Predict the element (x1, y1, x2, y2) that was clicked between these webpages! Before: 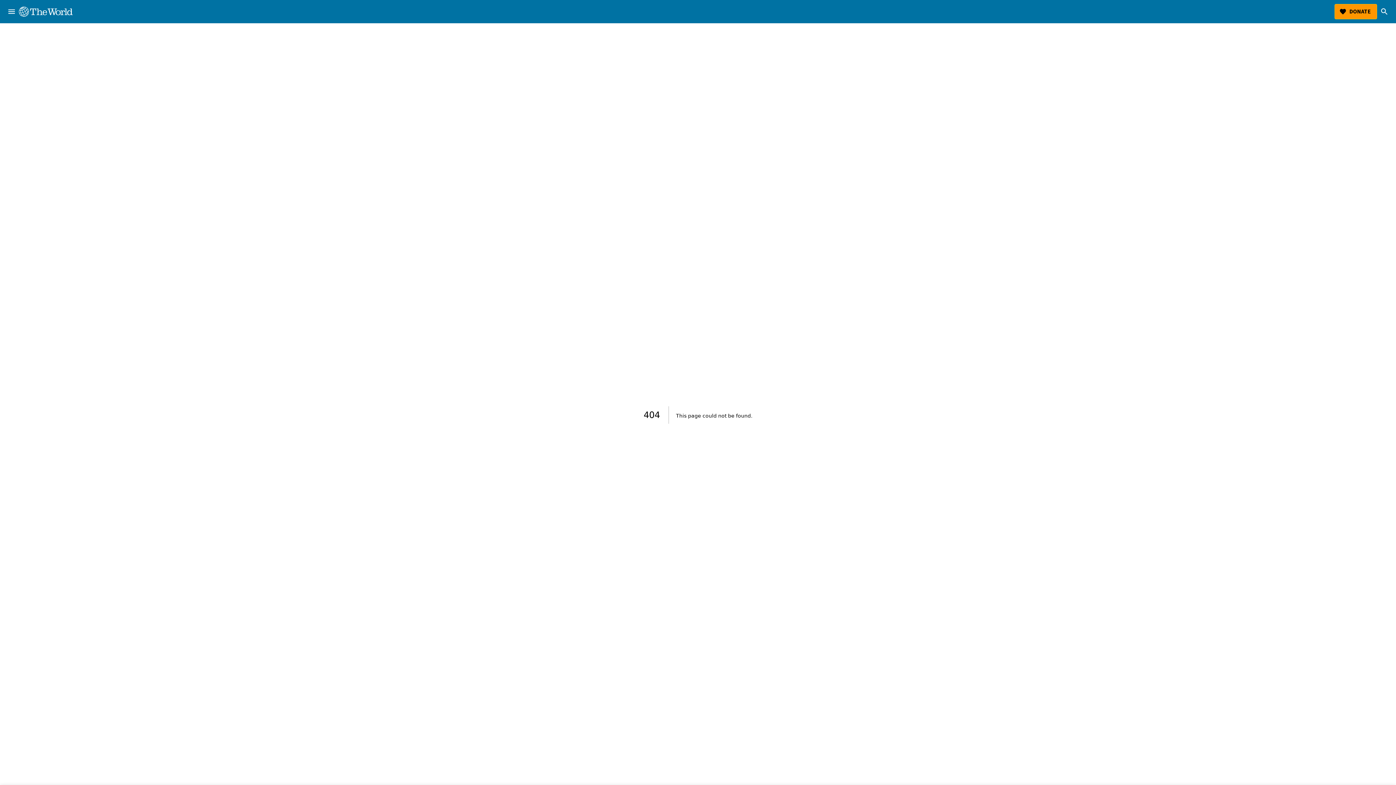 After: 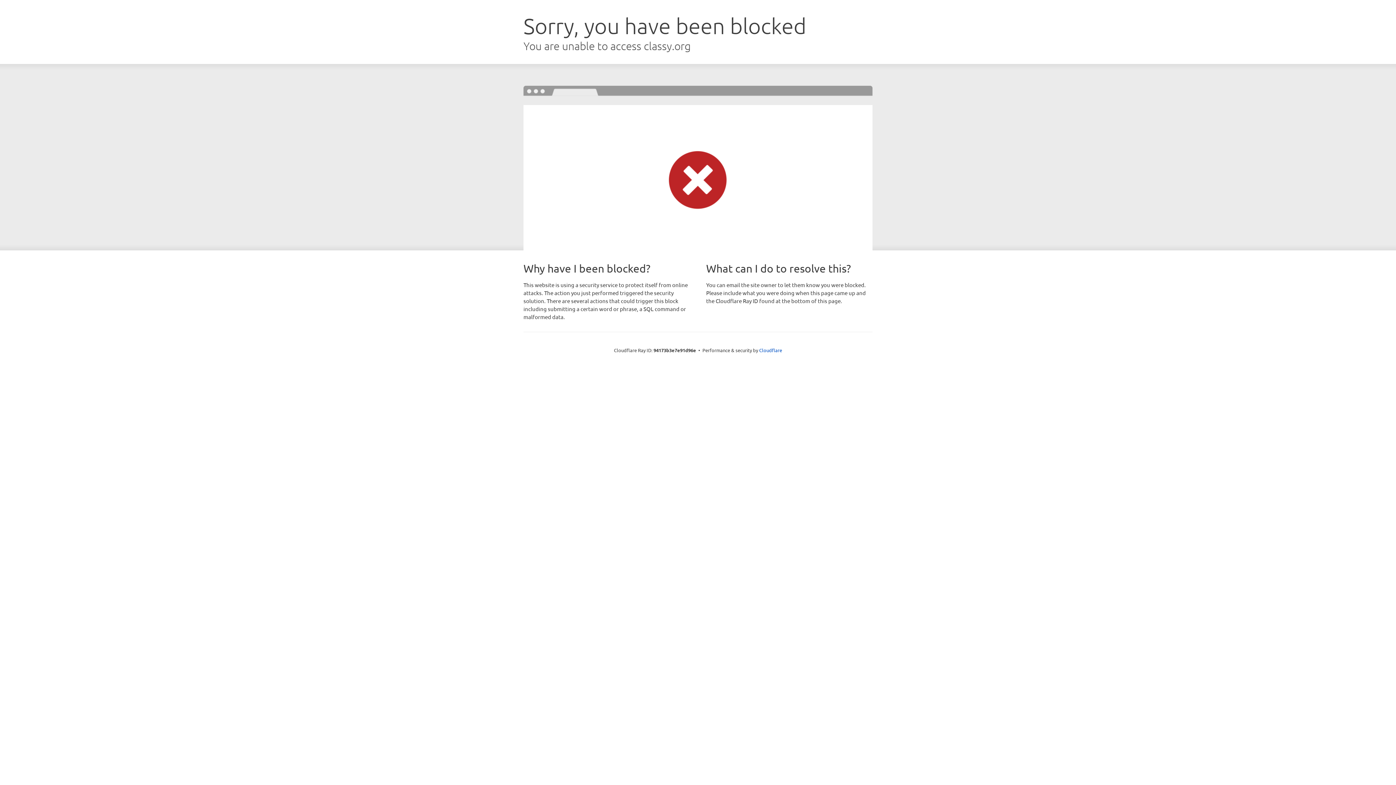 Action: bbox: (1334, 4, 1377, 19) label: DONATE